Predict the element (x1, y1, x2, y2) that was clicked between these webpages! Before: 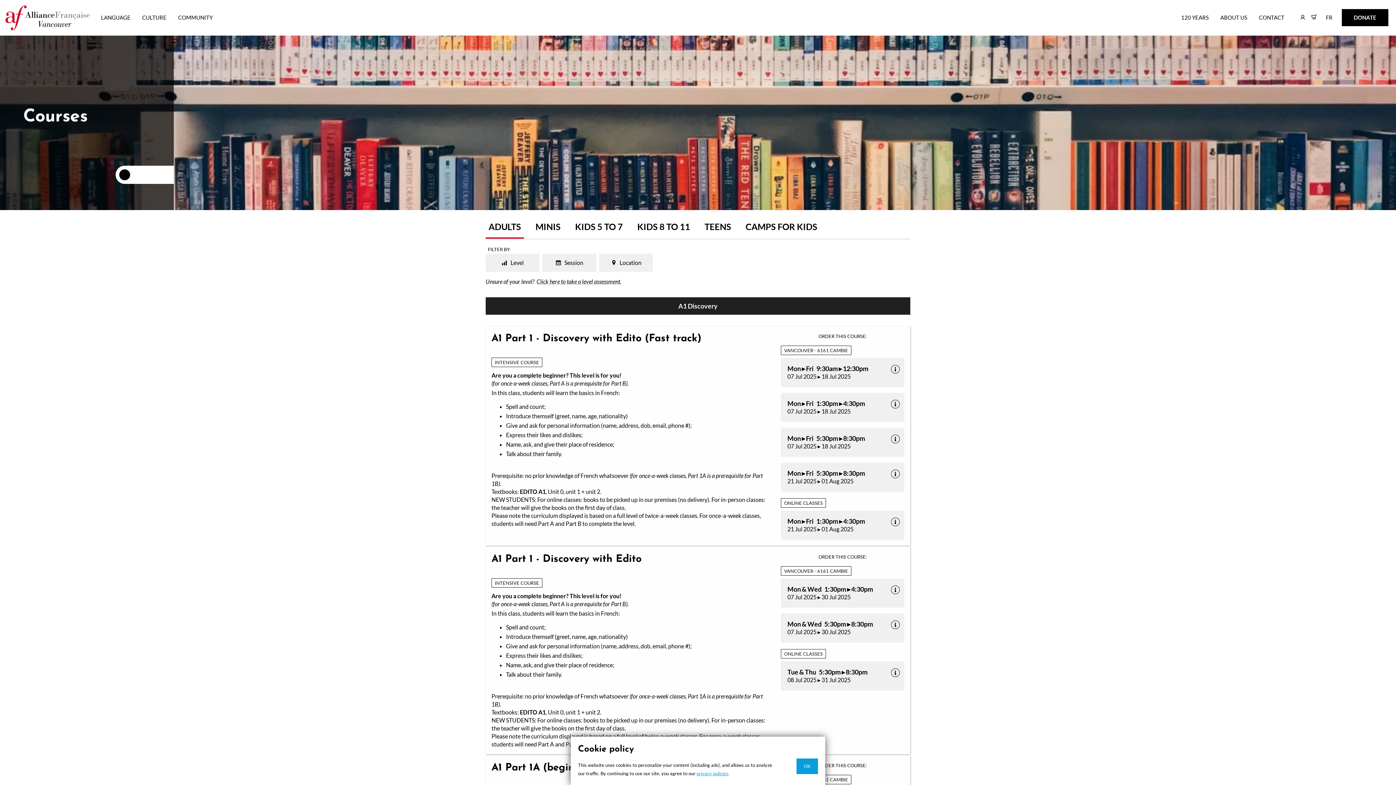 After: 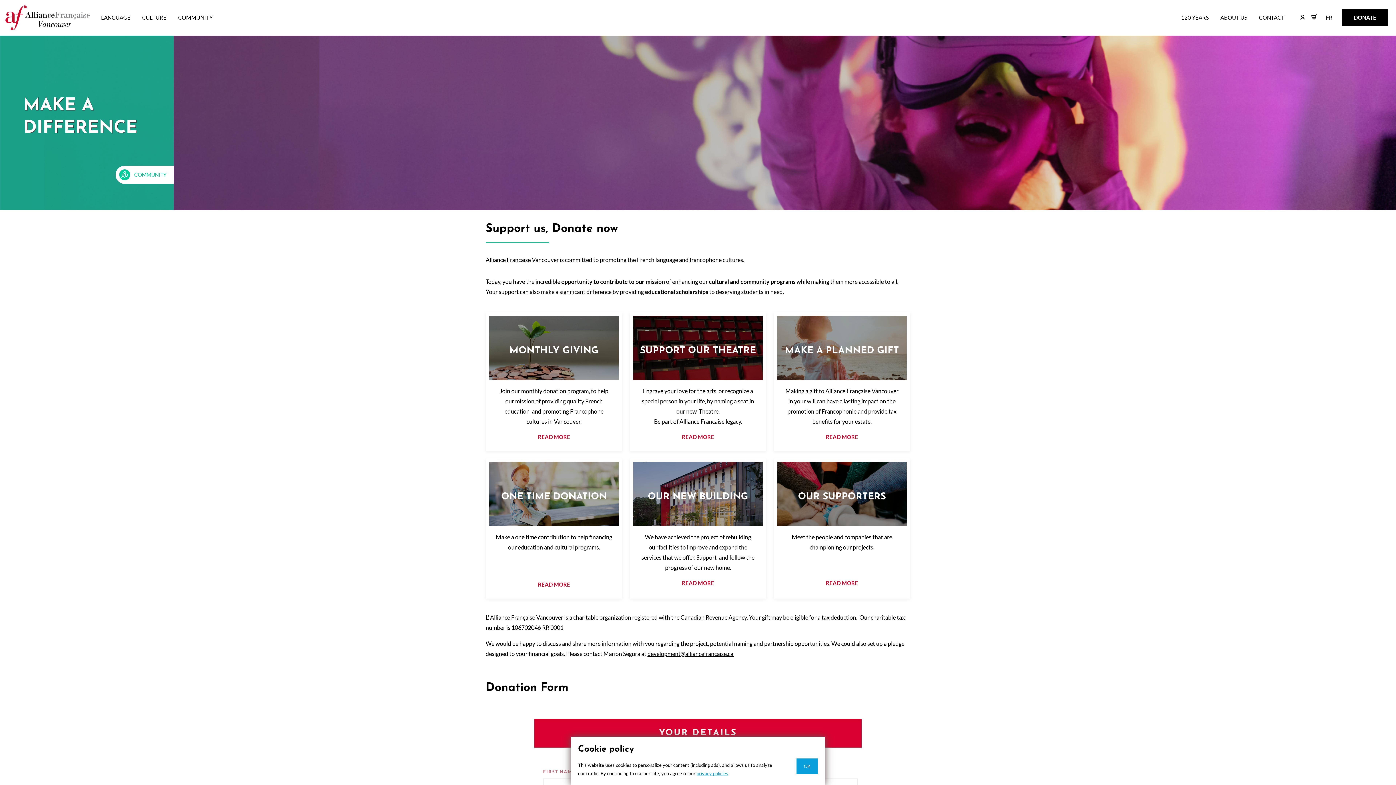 Action: label: DONATE bbox: (1342, 9, 1388, 26)